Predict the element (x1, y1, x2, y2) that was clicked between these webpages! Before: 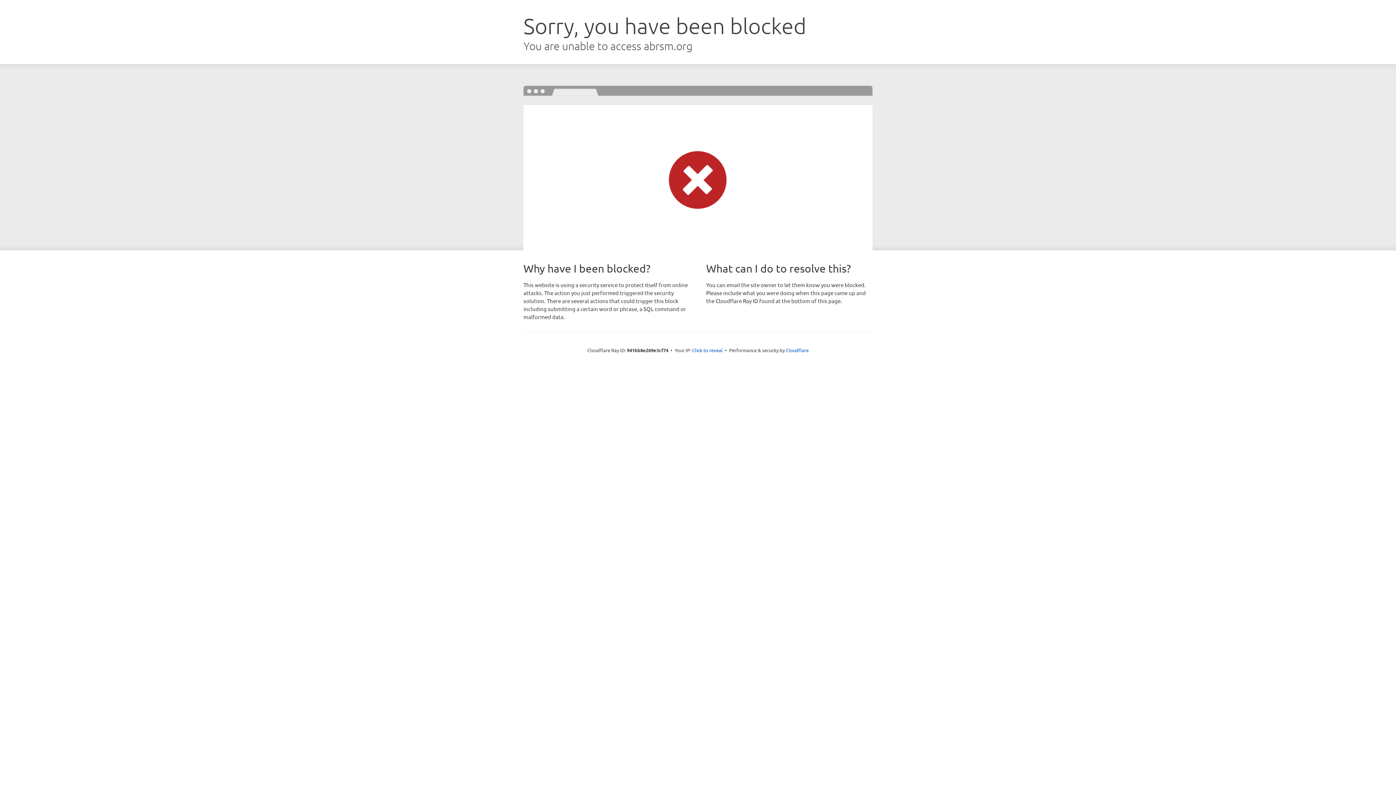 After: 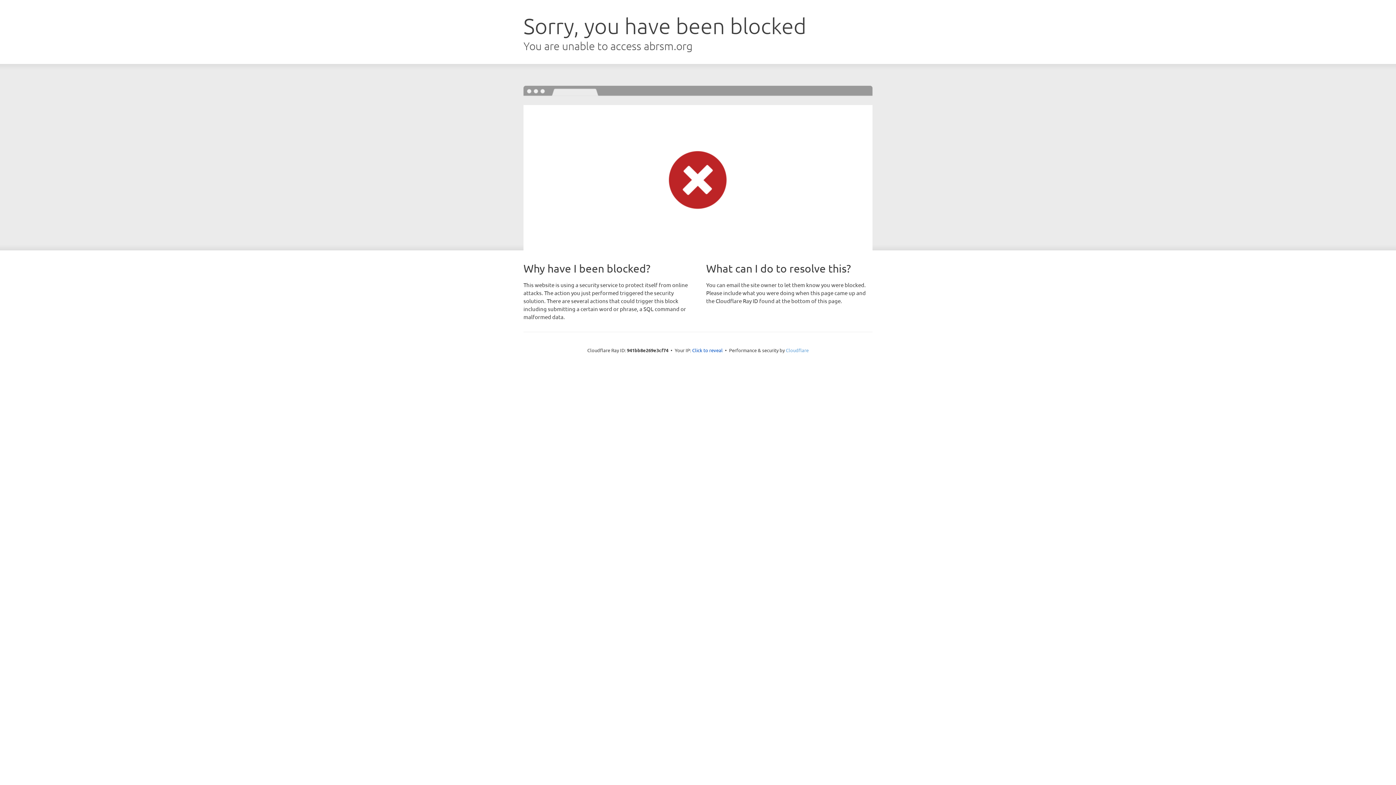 Action: bbox: (786, 347, 808, 353) label: Cloudflare